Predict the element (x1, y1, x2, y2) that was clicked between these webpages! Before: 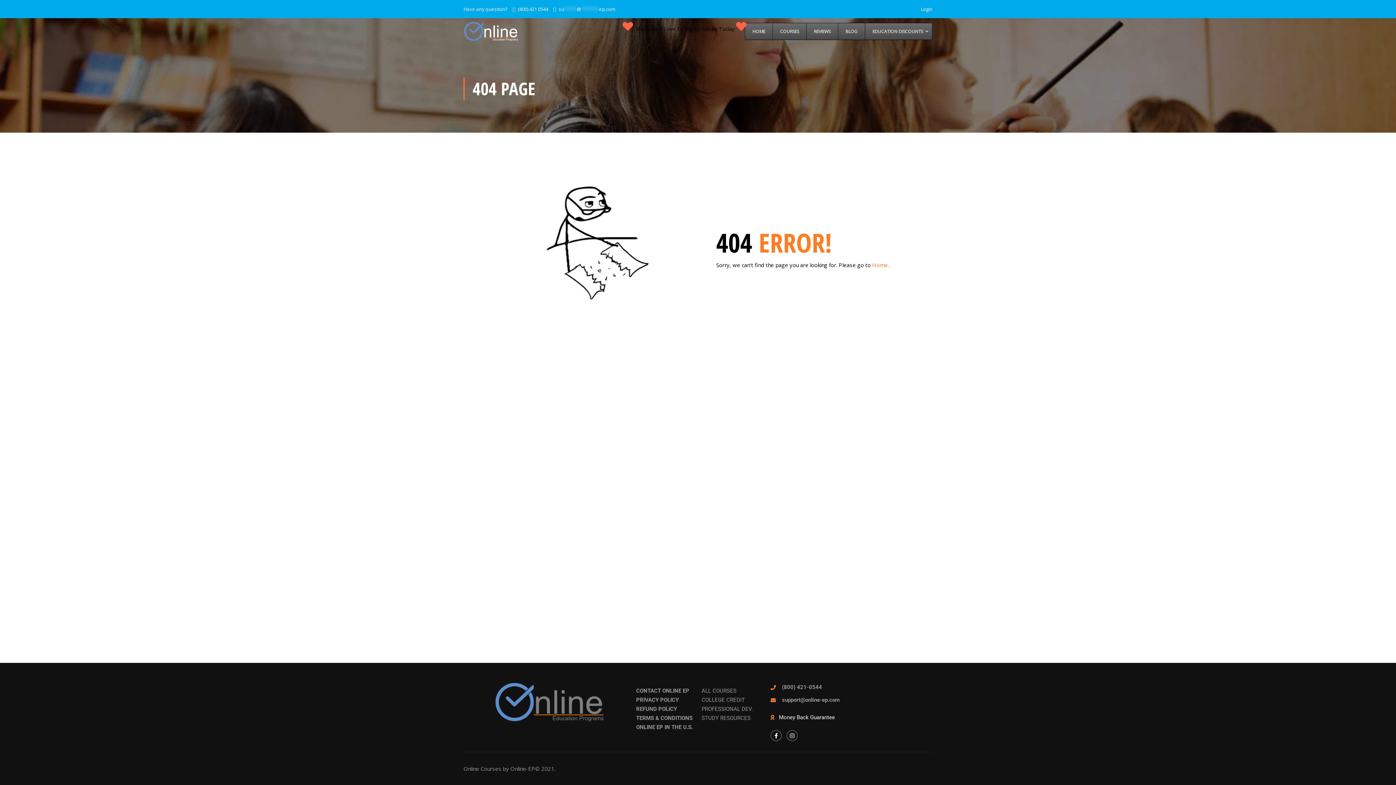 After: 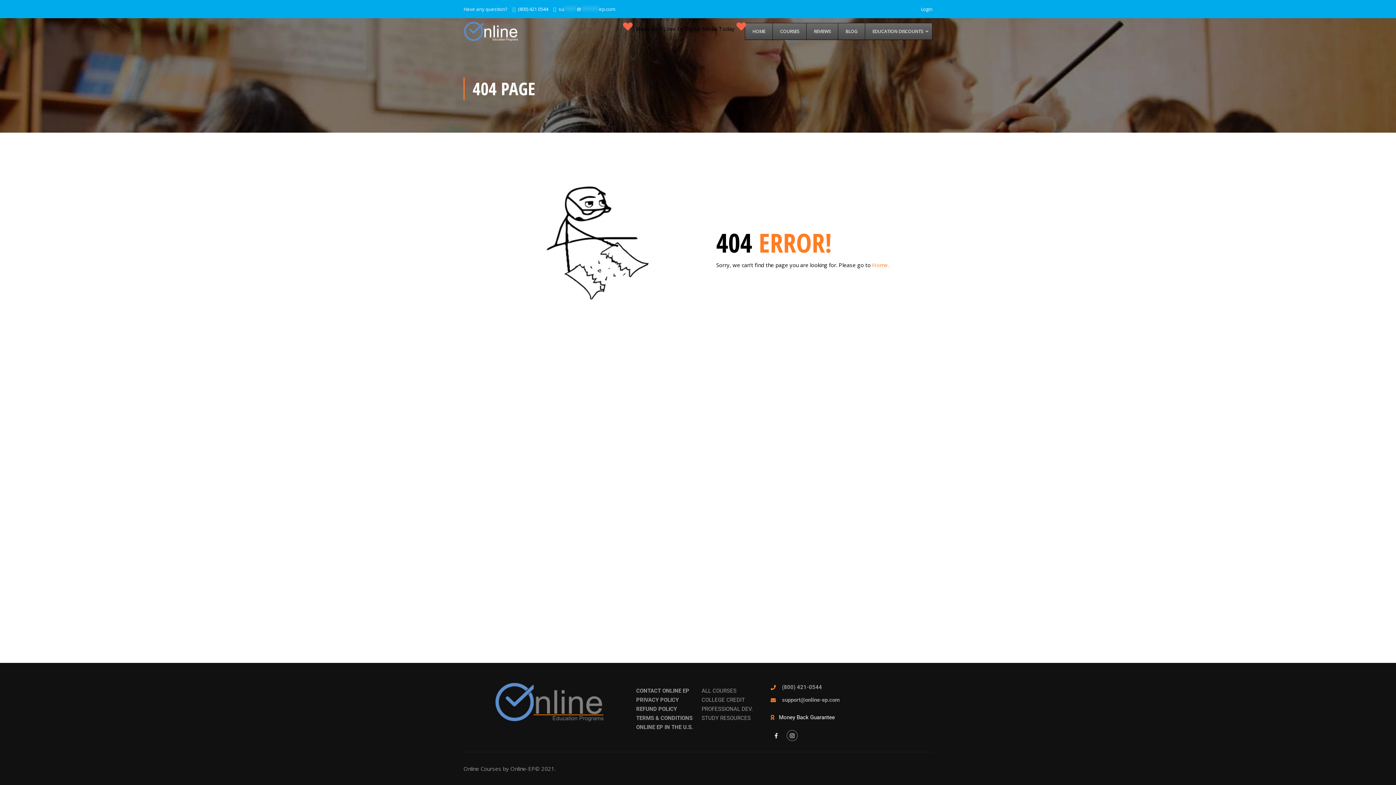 Action: label: Facebook-f bbox: (770, 730, 781, 741)